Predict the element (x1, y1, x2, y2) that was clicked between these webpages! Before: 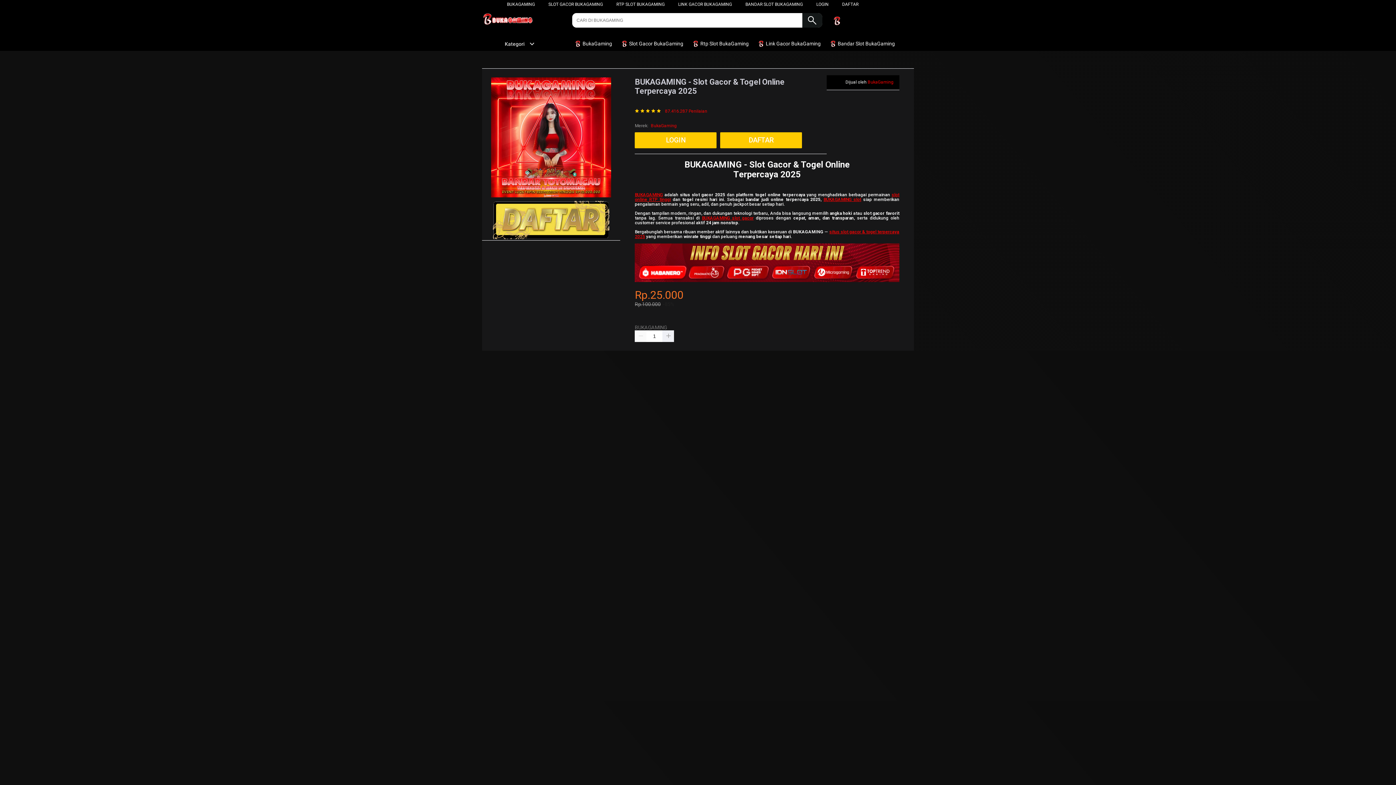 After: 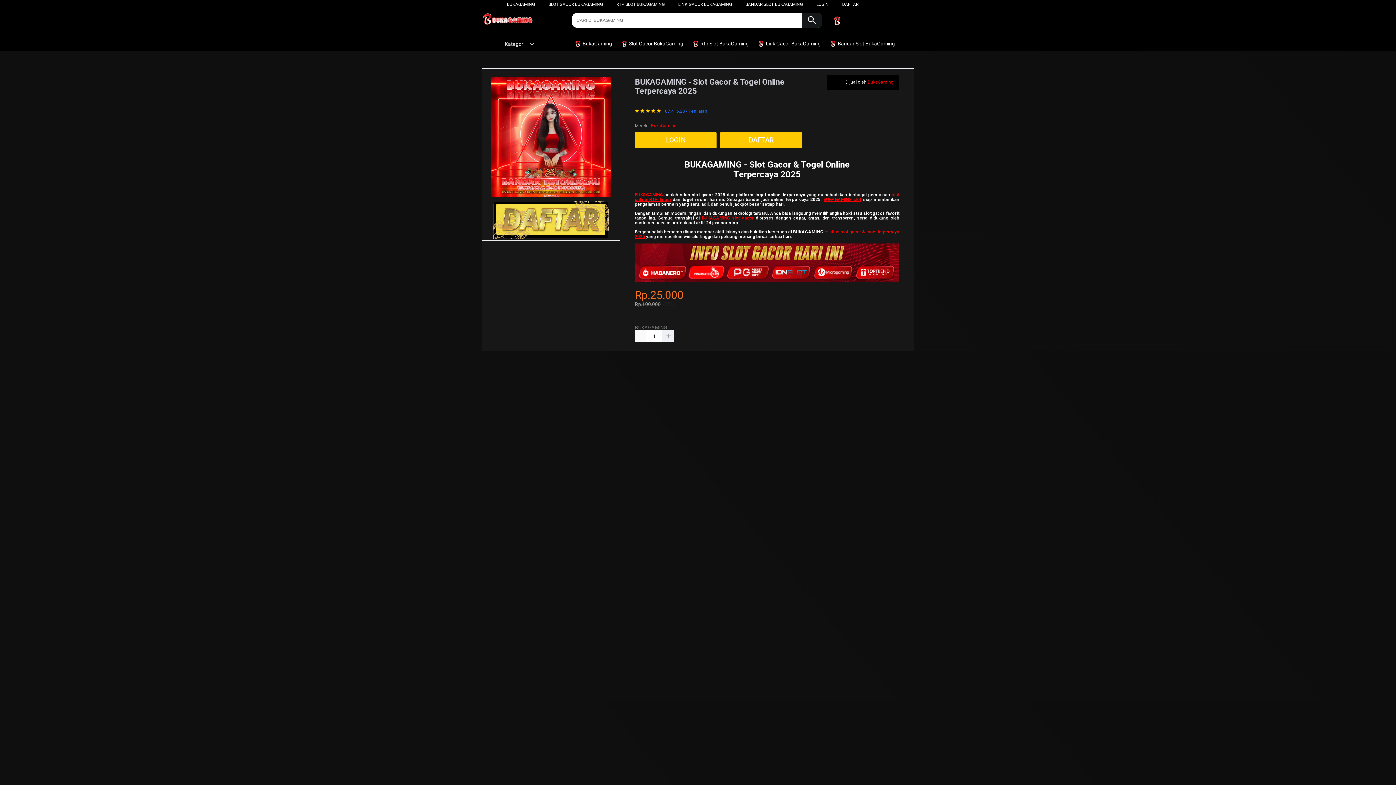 Action: label: 87.416.287 Penilaian bbox: (665, 108, 707, 113)